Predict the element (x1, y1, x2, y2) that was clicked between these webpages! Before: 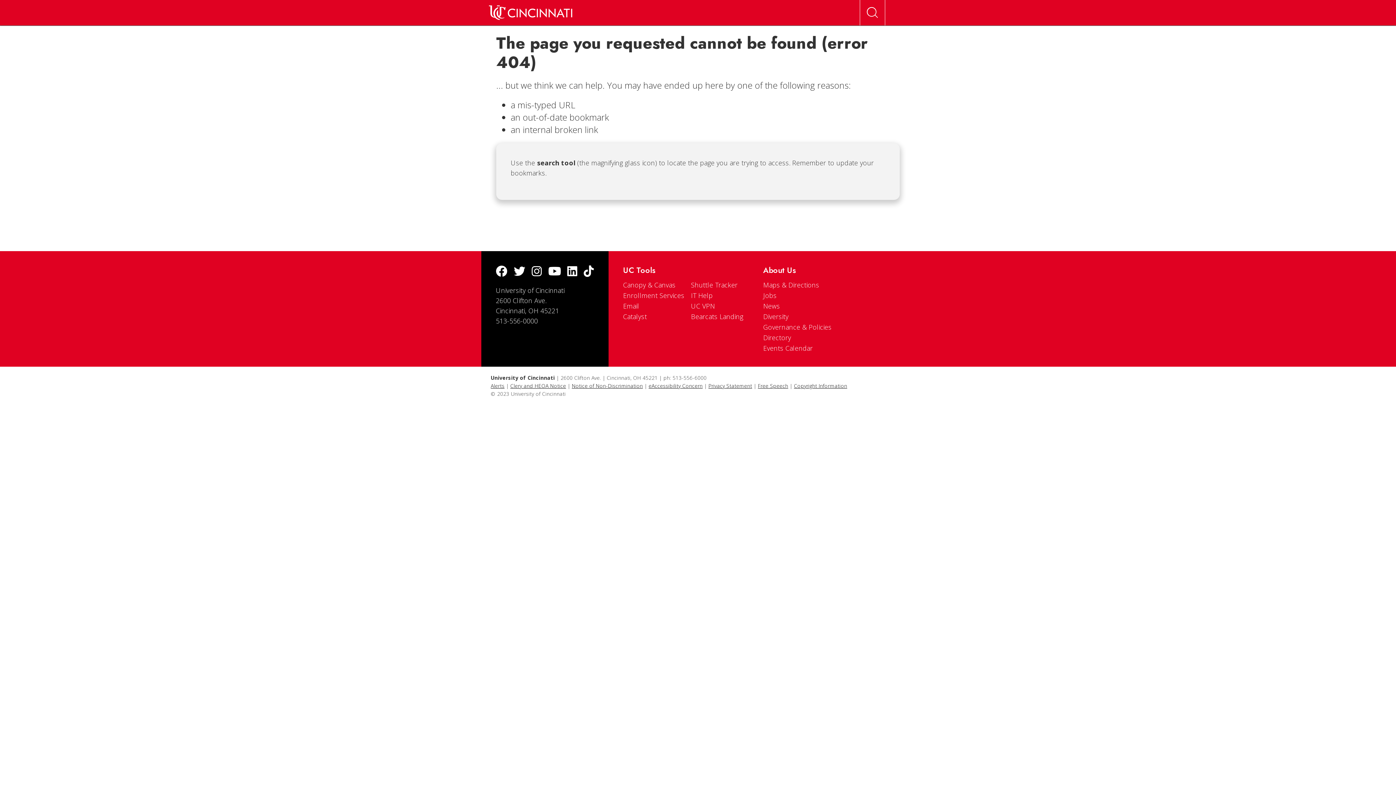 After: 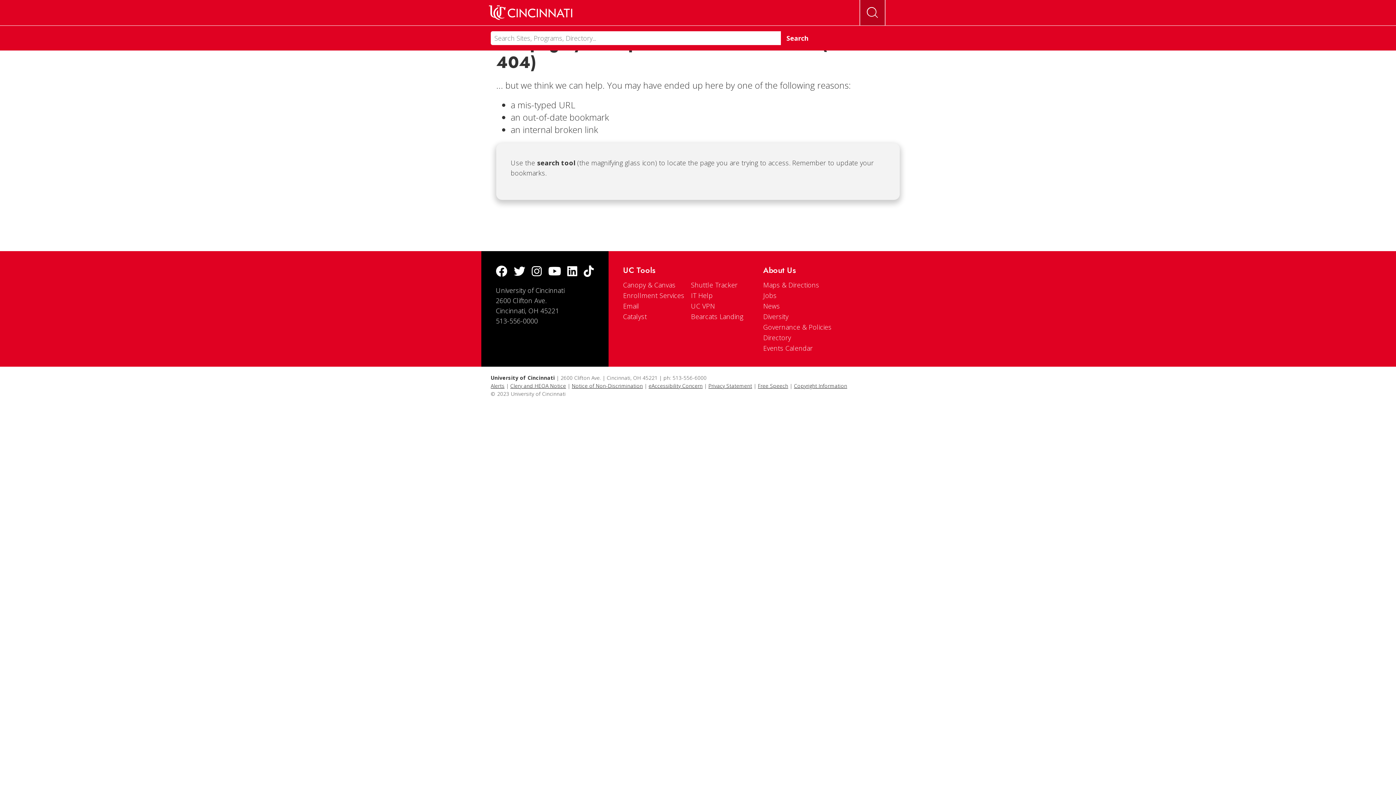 Action: bbox: (860, 0, 885, 25) label: Open Search